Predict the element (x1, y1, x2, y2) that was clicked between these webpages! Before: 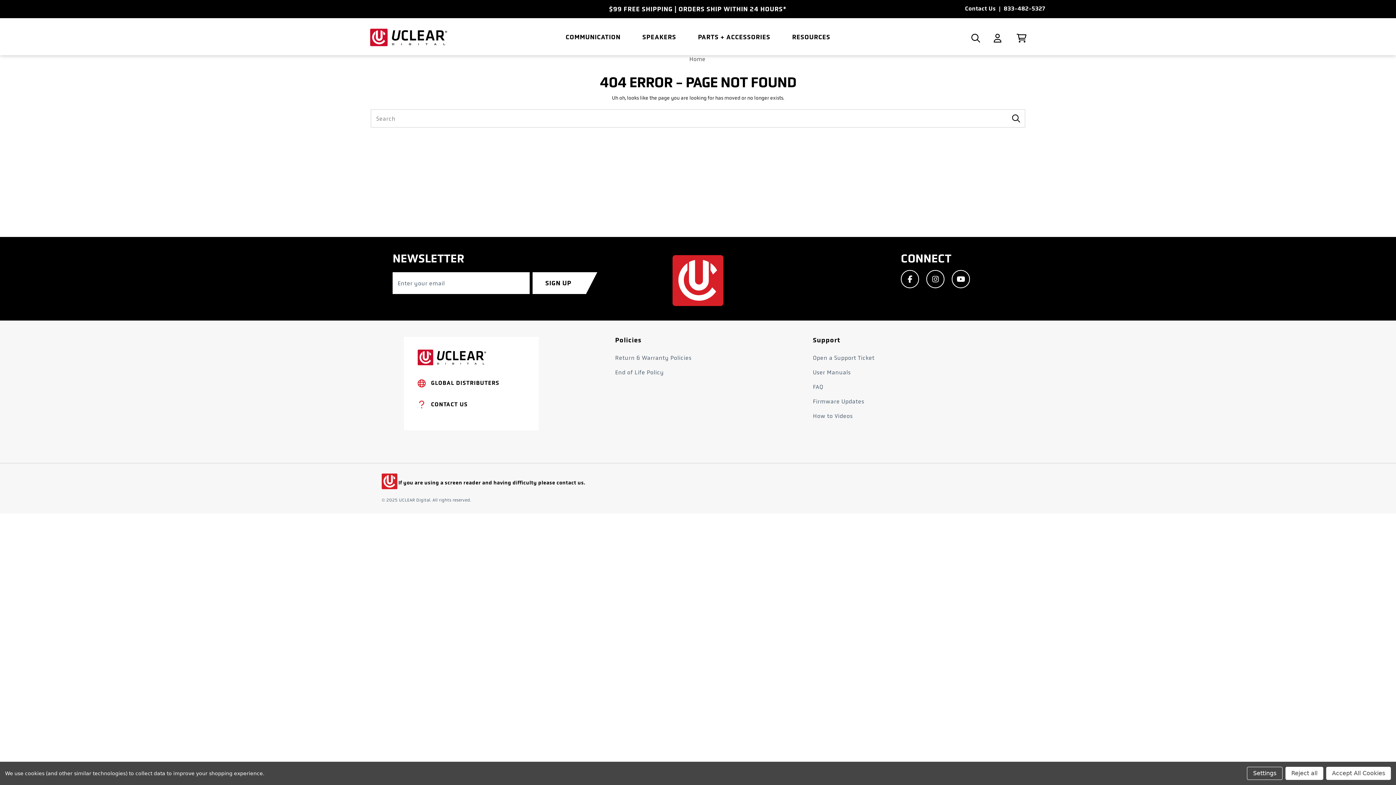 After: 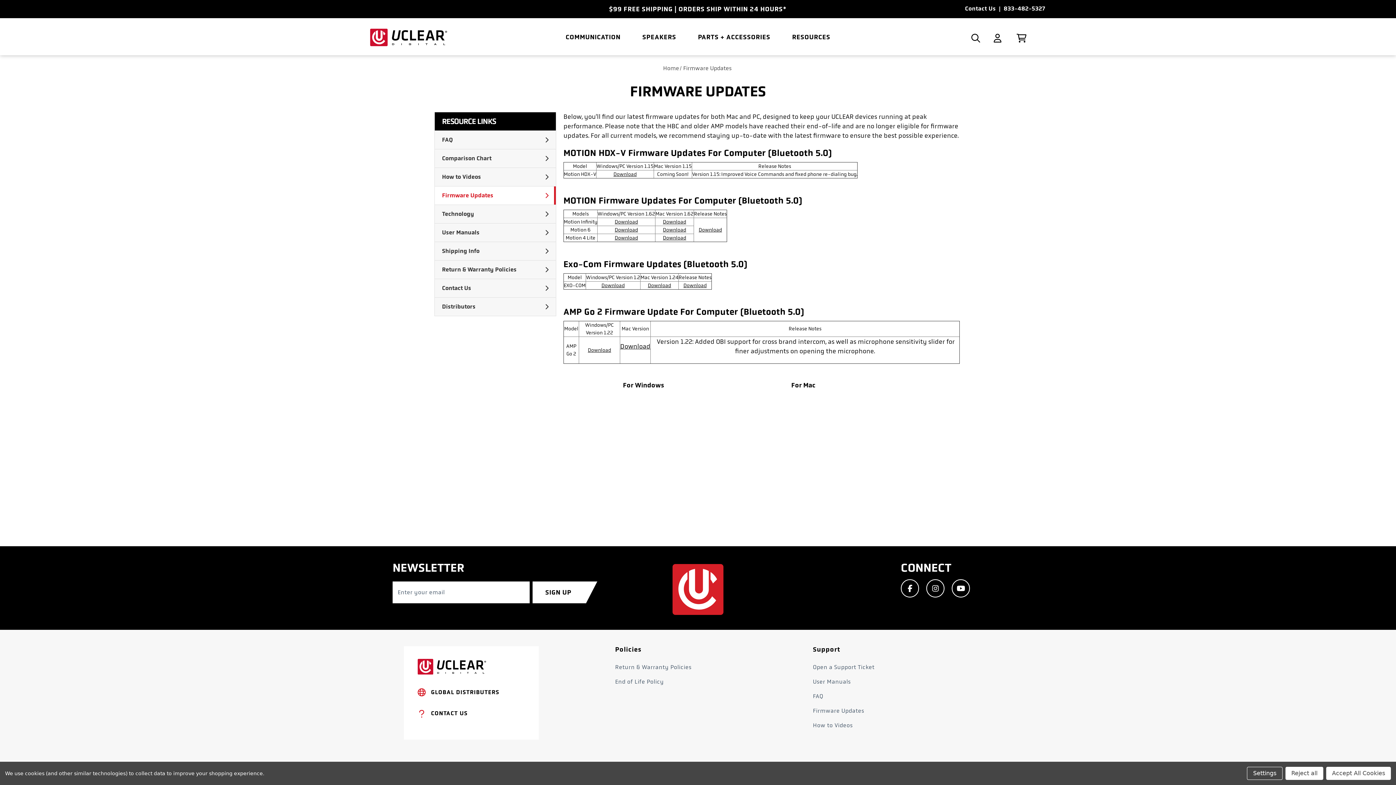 Action: bbox: (813, 394, 864, 409) label: Firmware Updates